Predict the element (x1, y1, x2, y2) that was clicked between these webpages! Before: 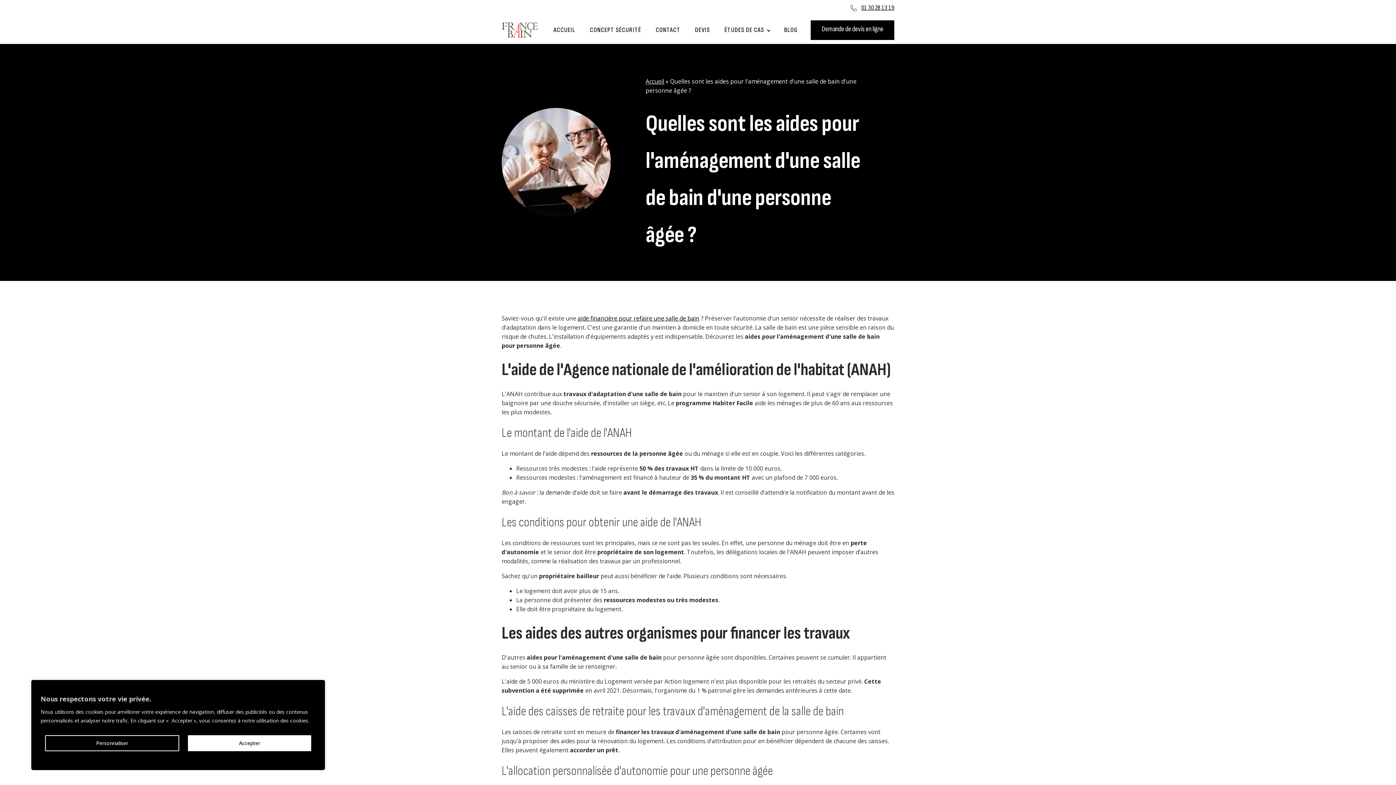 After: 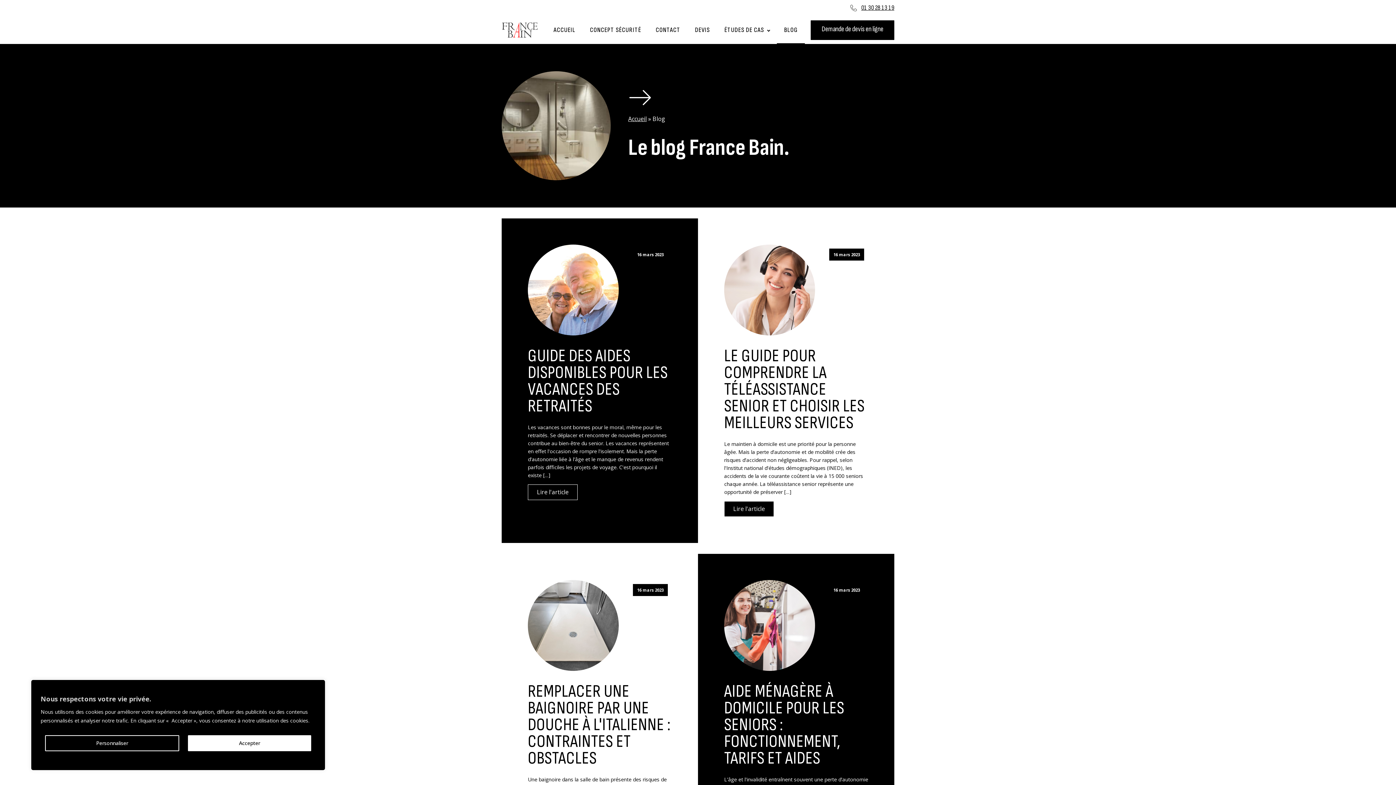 Action: bbox: (777, 16, 805, 44) label: BLOG